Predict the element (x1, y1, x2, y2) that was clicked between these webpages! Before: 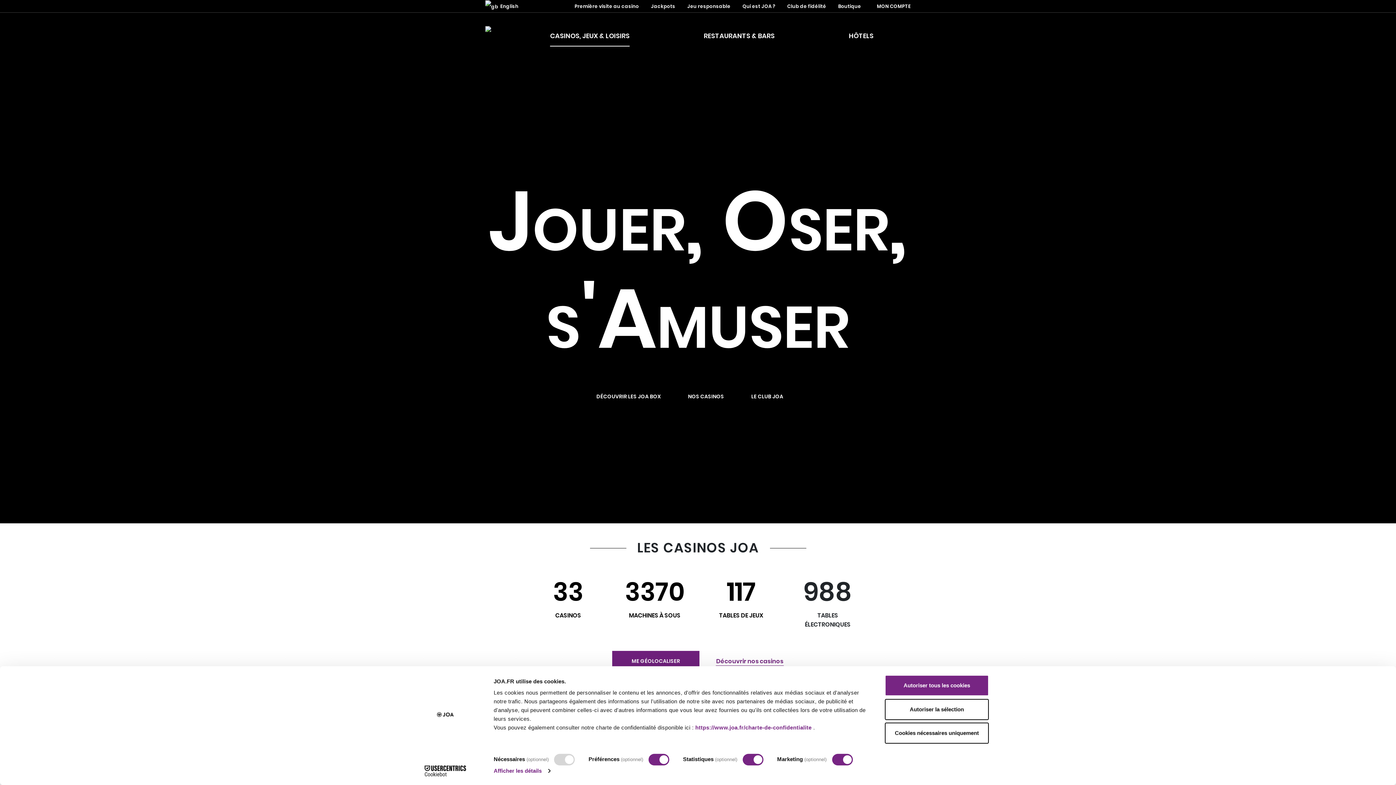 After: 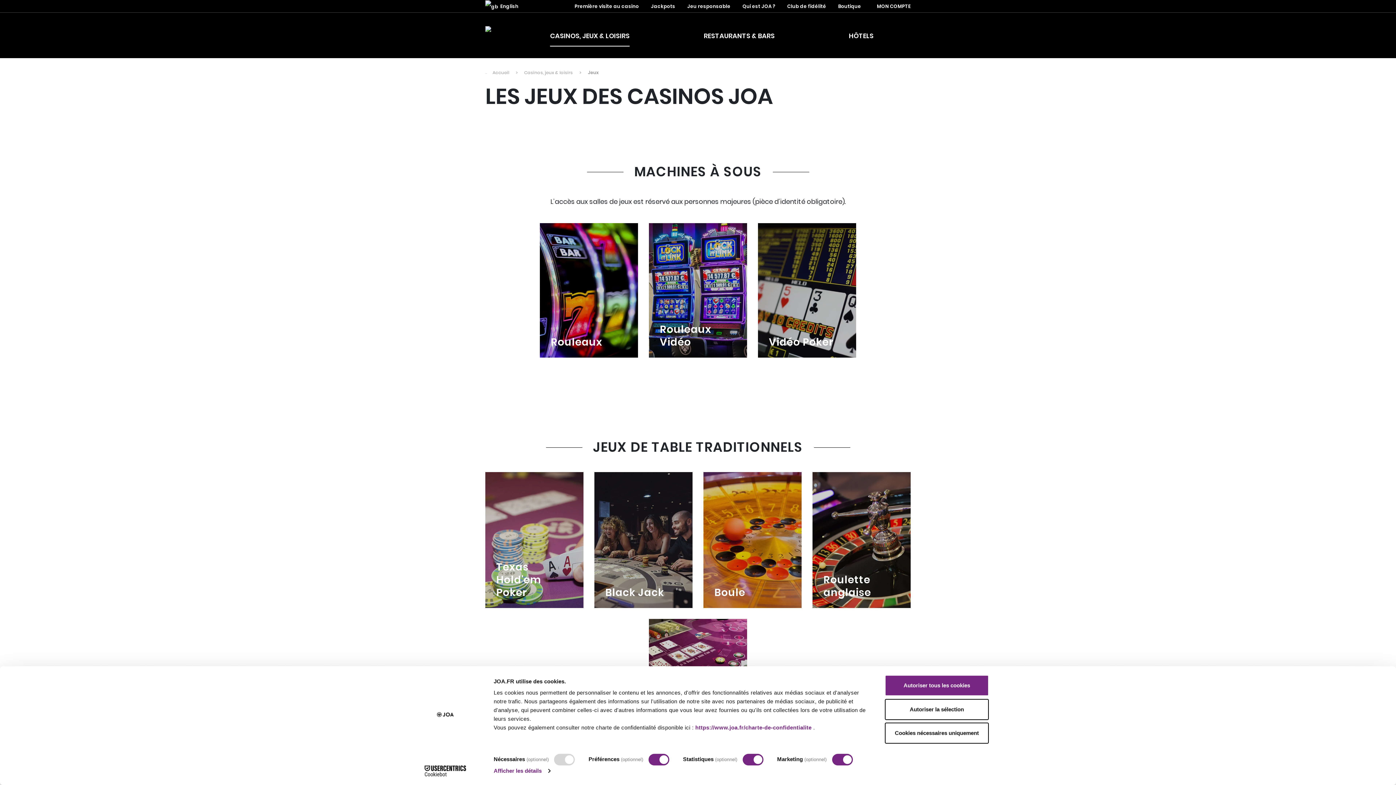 Action: label: 3370
MACHINES À SOUS bbox: (622, 578, 687, 620)